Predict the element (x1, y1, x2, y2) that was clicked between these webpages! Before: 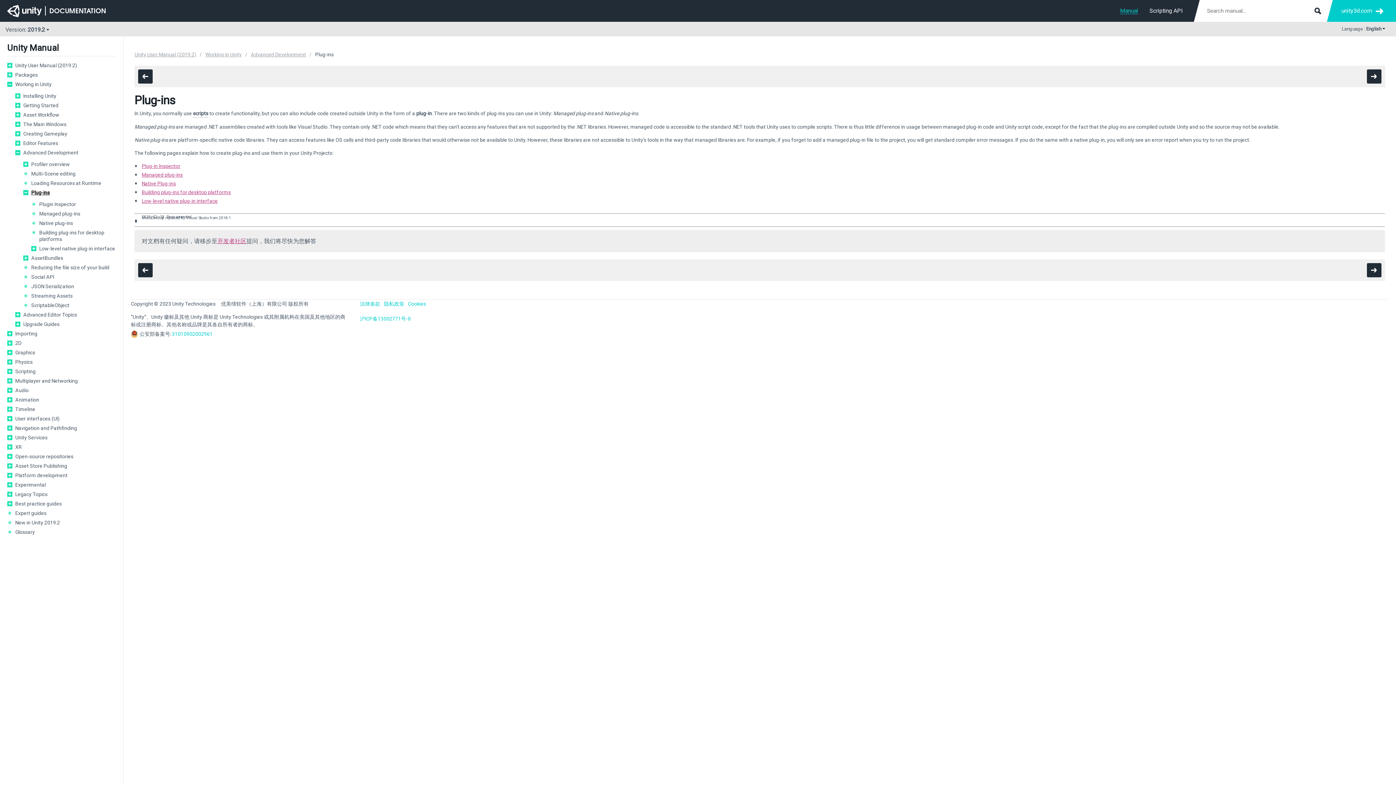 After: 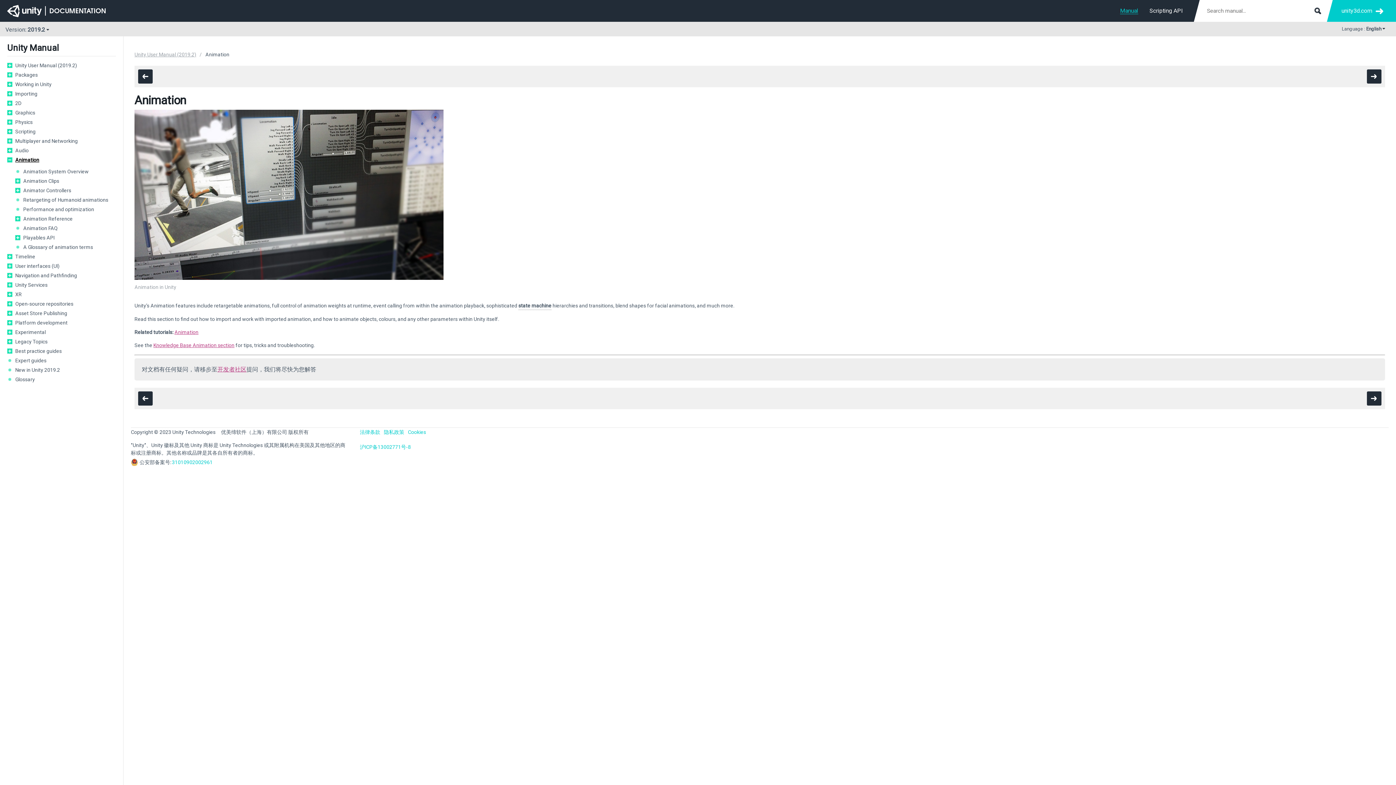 Action: bbox: (15, 396, 116, 403) label: Animation